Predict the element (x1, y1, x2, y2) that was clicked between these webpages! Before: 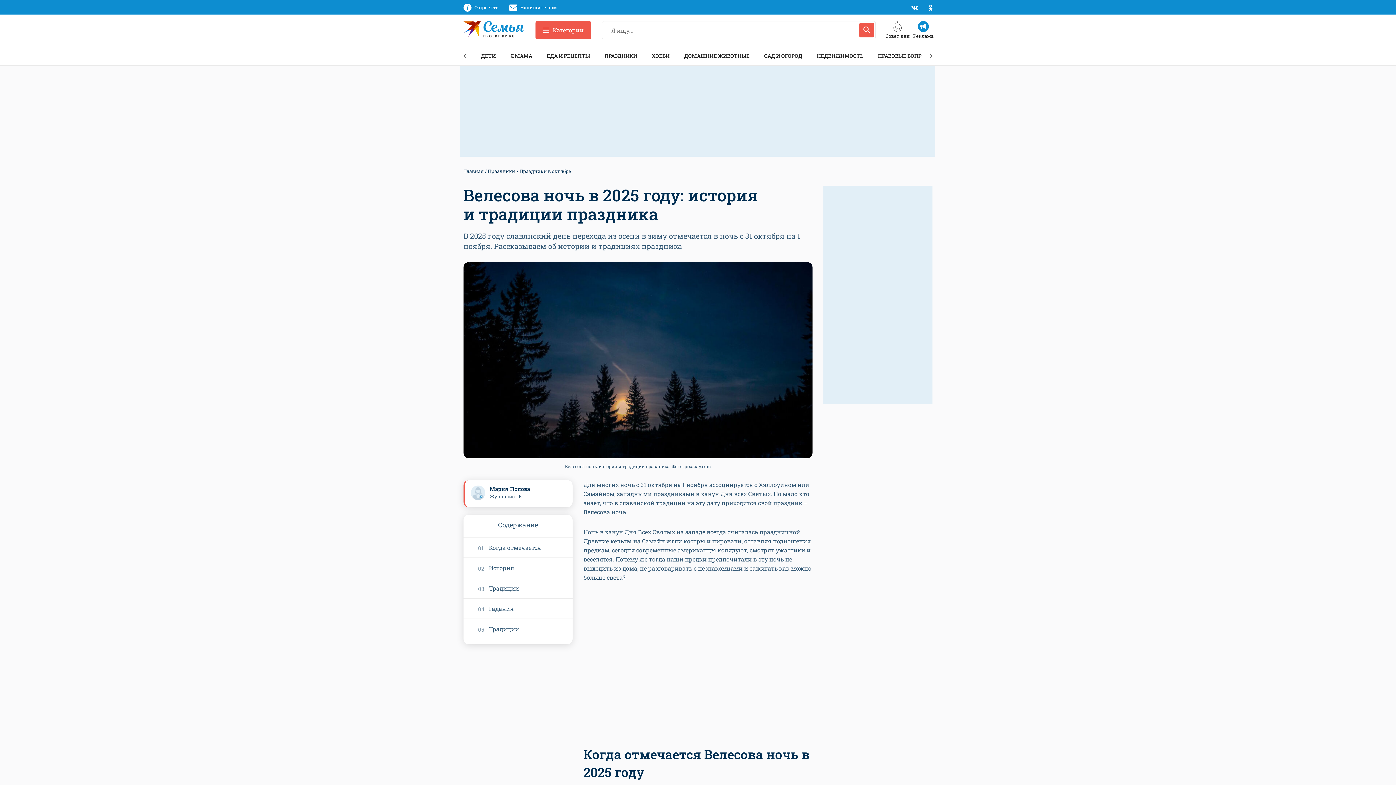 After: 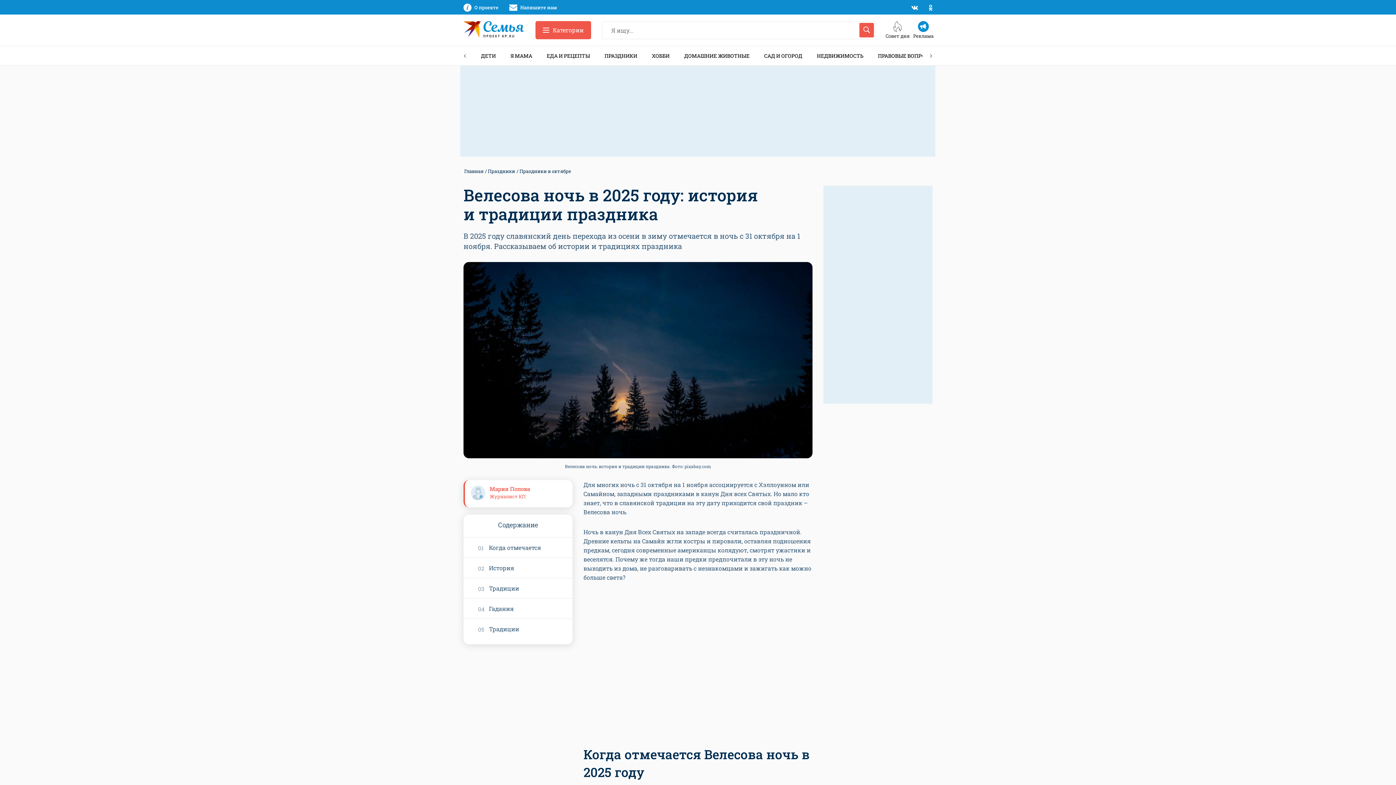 Action: bbox: (463, 480, 572, 507) label: Мария Попова
Журналист КП